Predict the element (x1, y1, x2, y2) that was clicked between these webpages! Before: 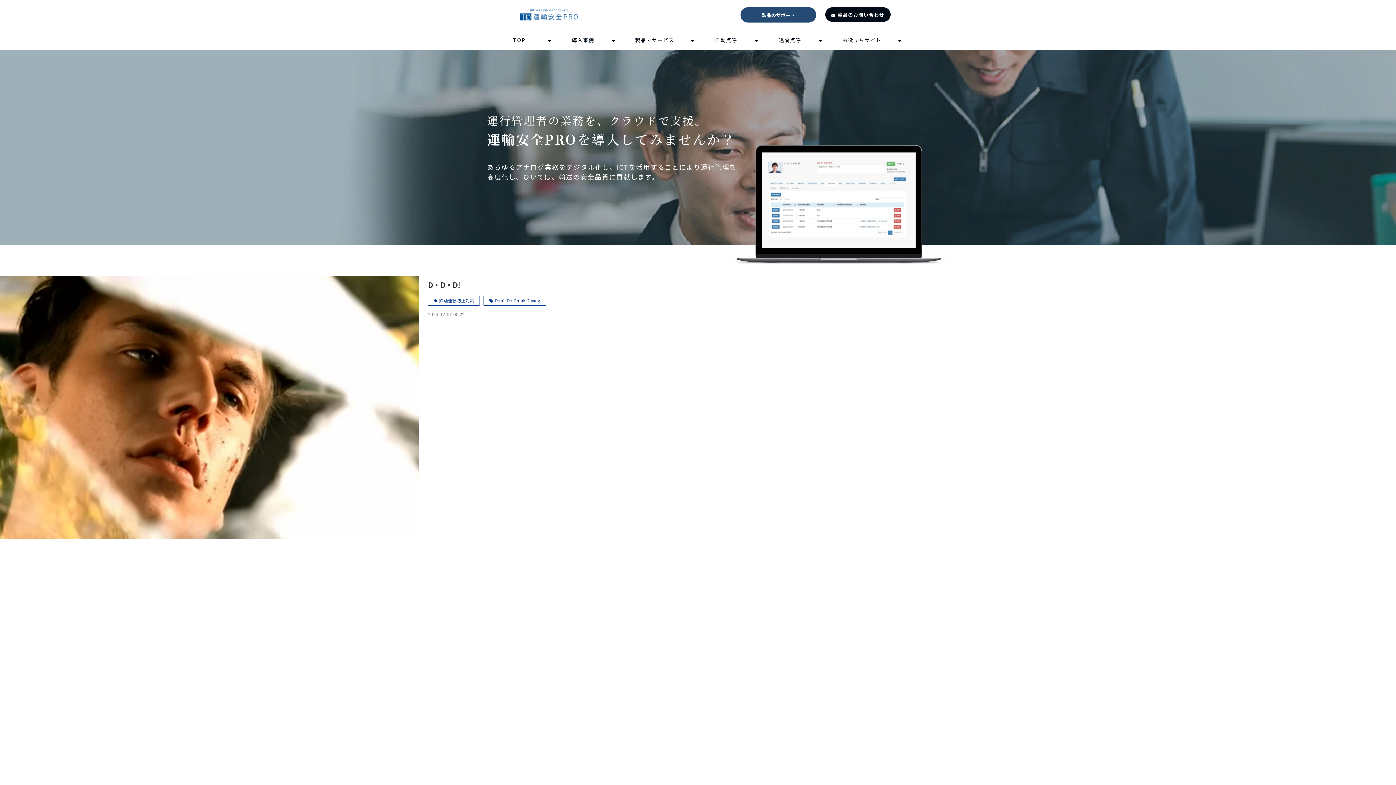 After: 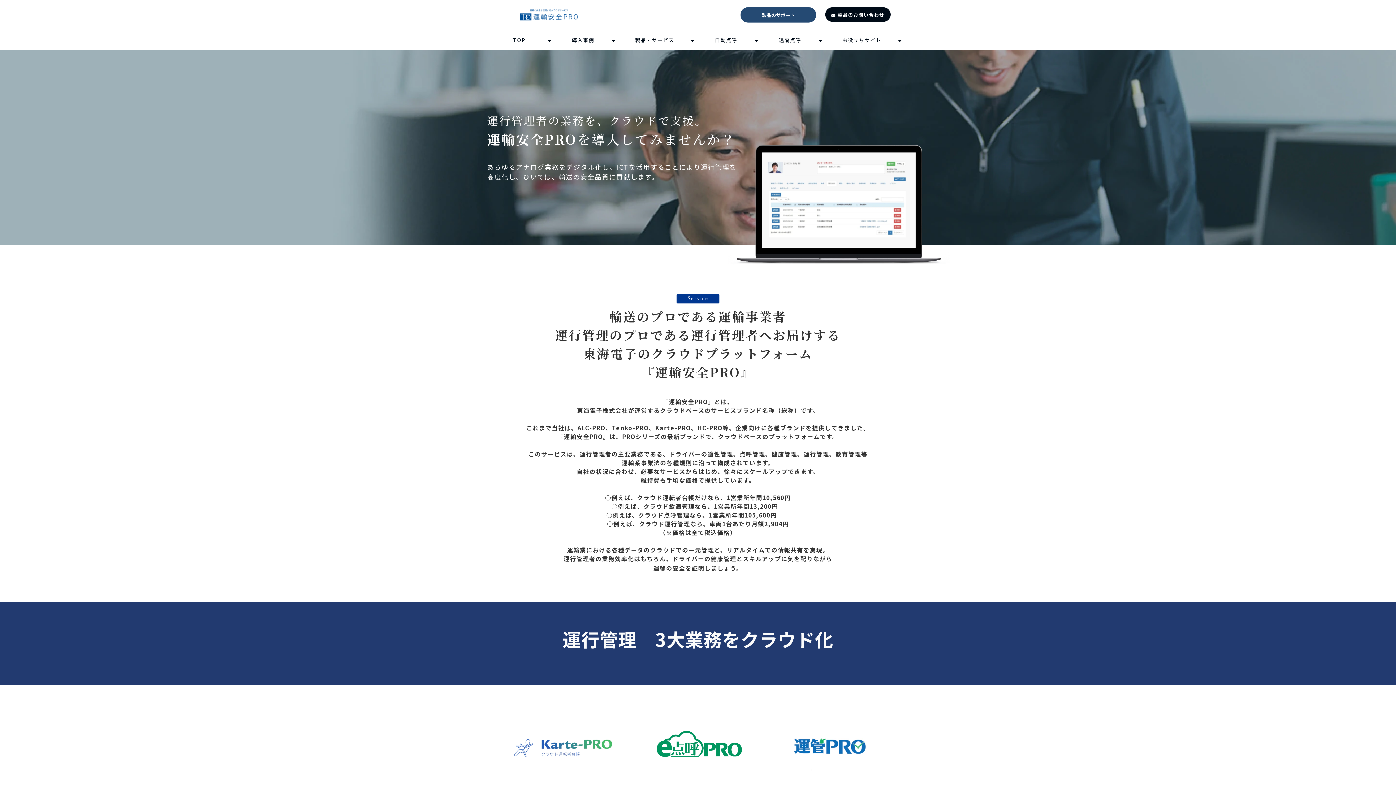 Action: bbox: (490, 29, 547, 50) label: TOP